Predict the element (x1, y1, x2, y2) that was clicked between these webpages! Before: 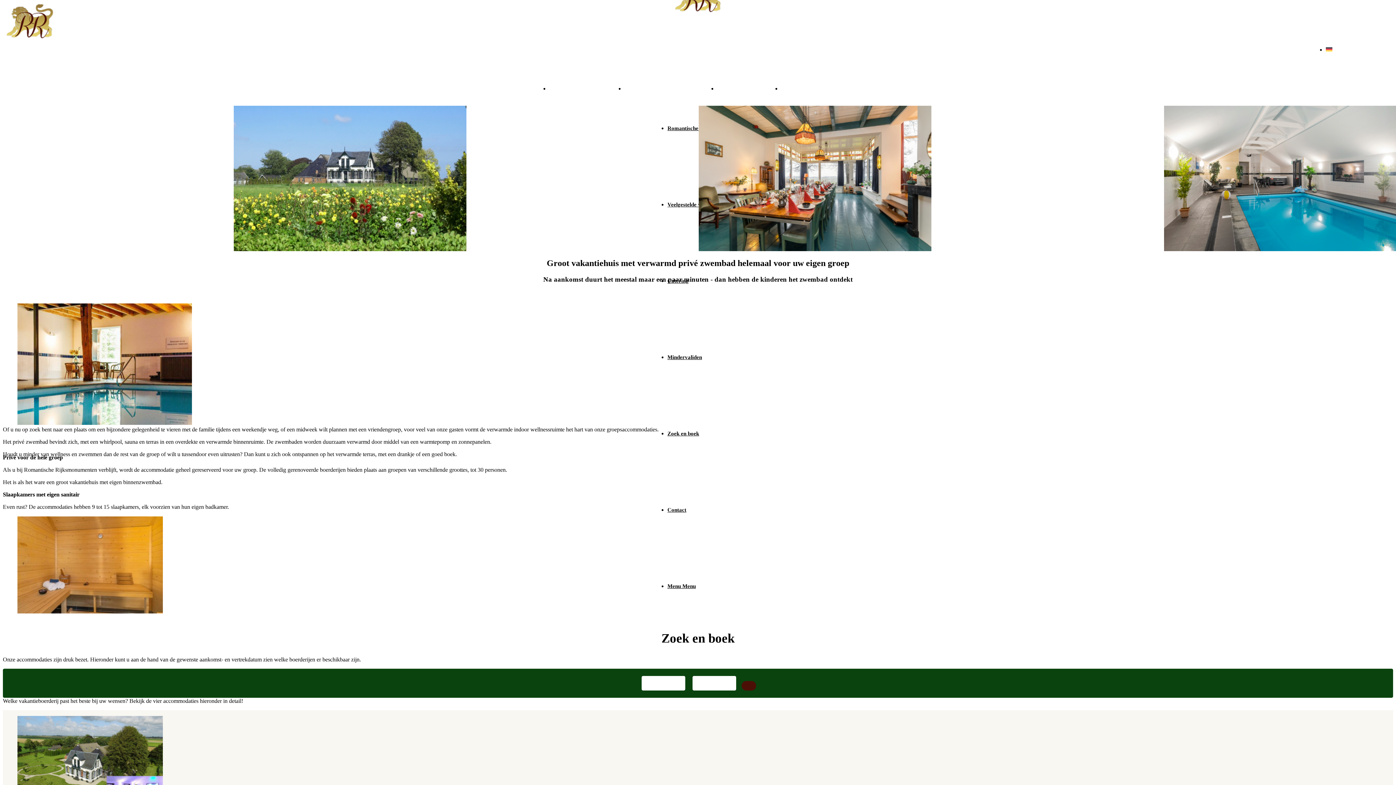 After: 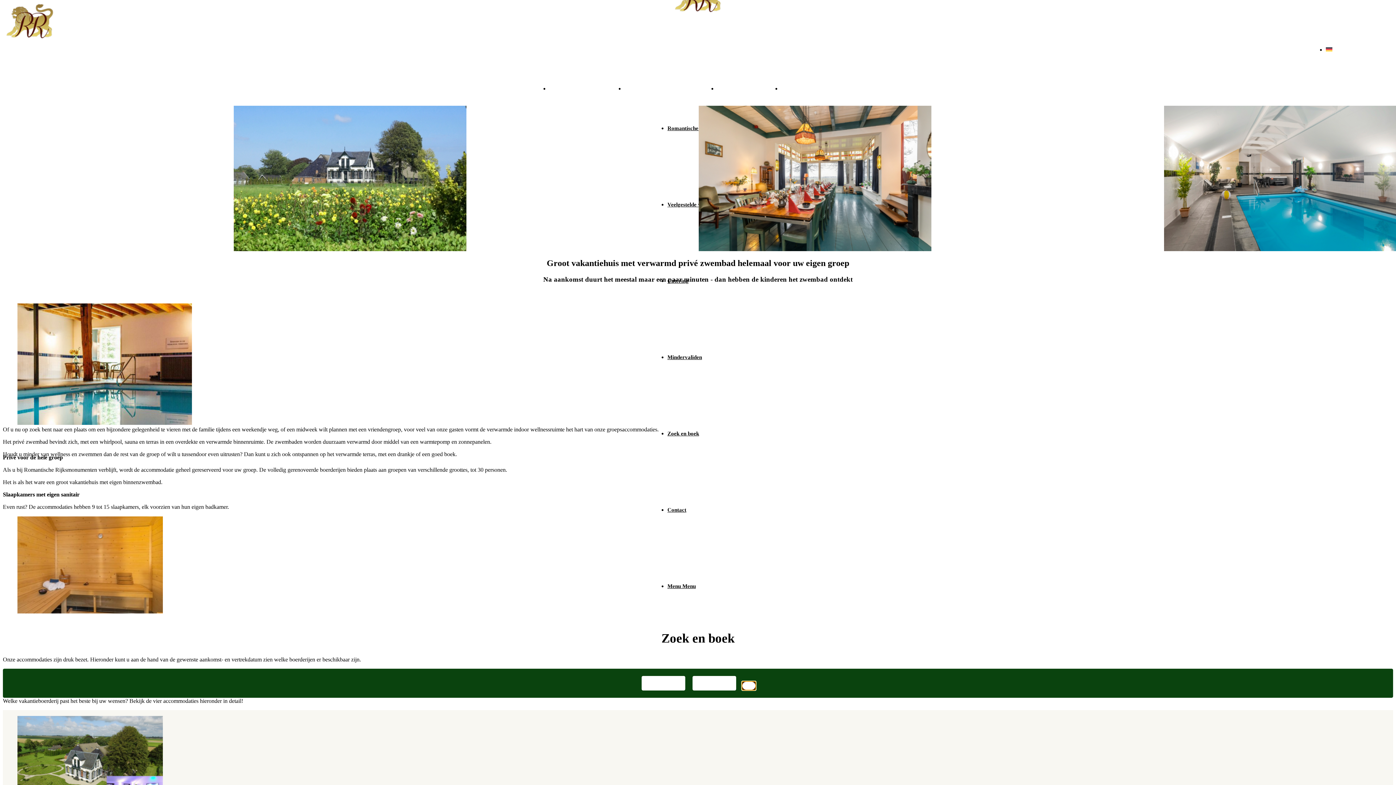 Action: bbox: (741, 681, 756, 690)